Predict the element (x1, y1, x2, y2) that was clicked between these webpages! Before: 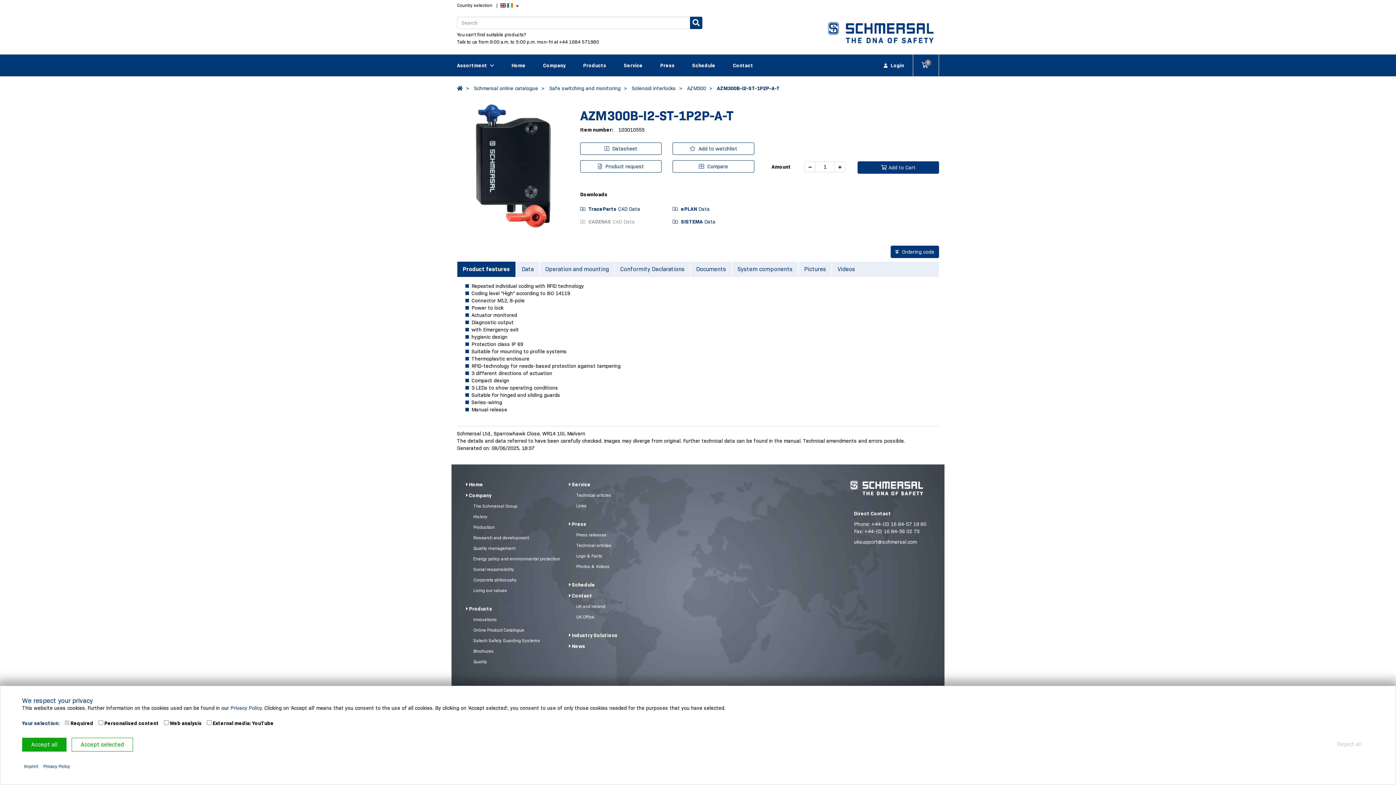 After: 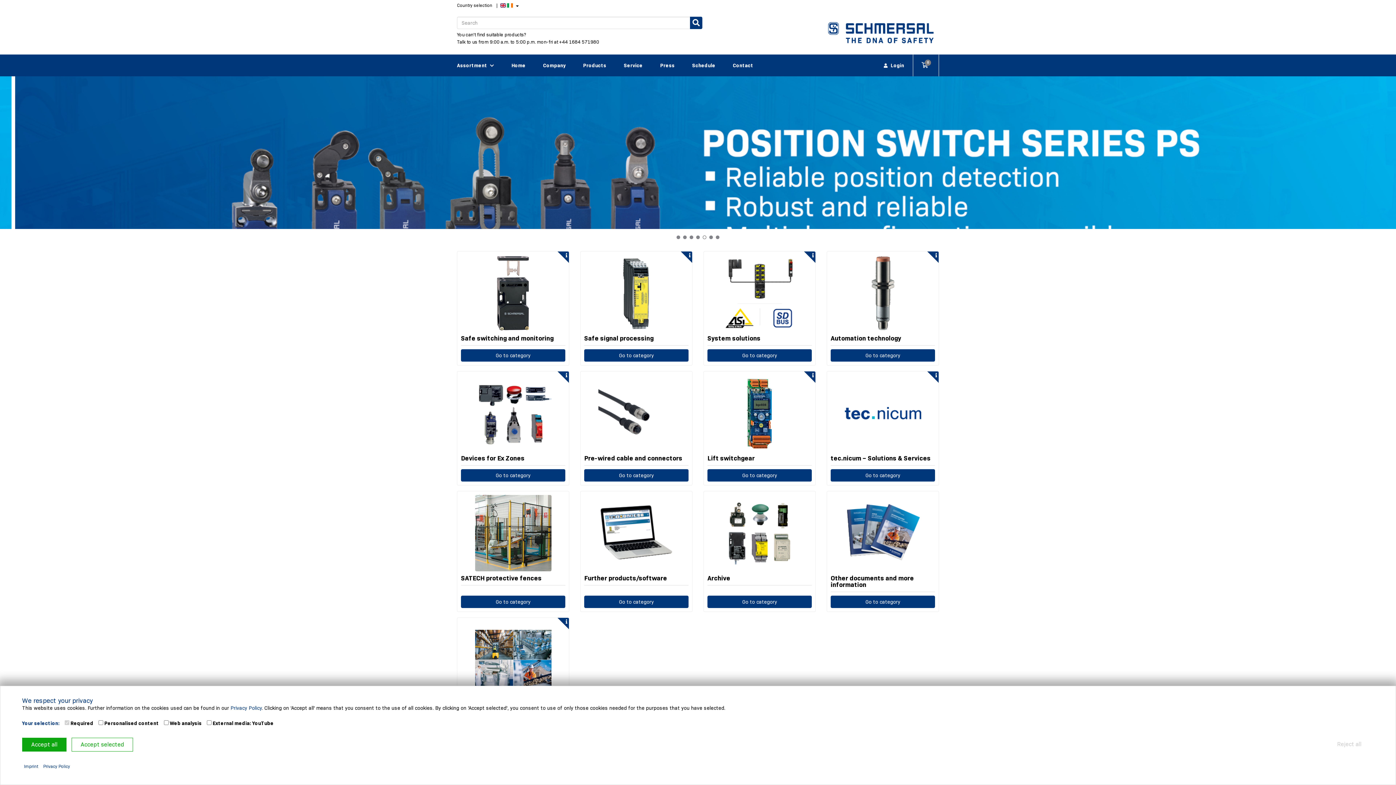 Action: bbox: (457, 85, 462, 91)